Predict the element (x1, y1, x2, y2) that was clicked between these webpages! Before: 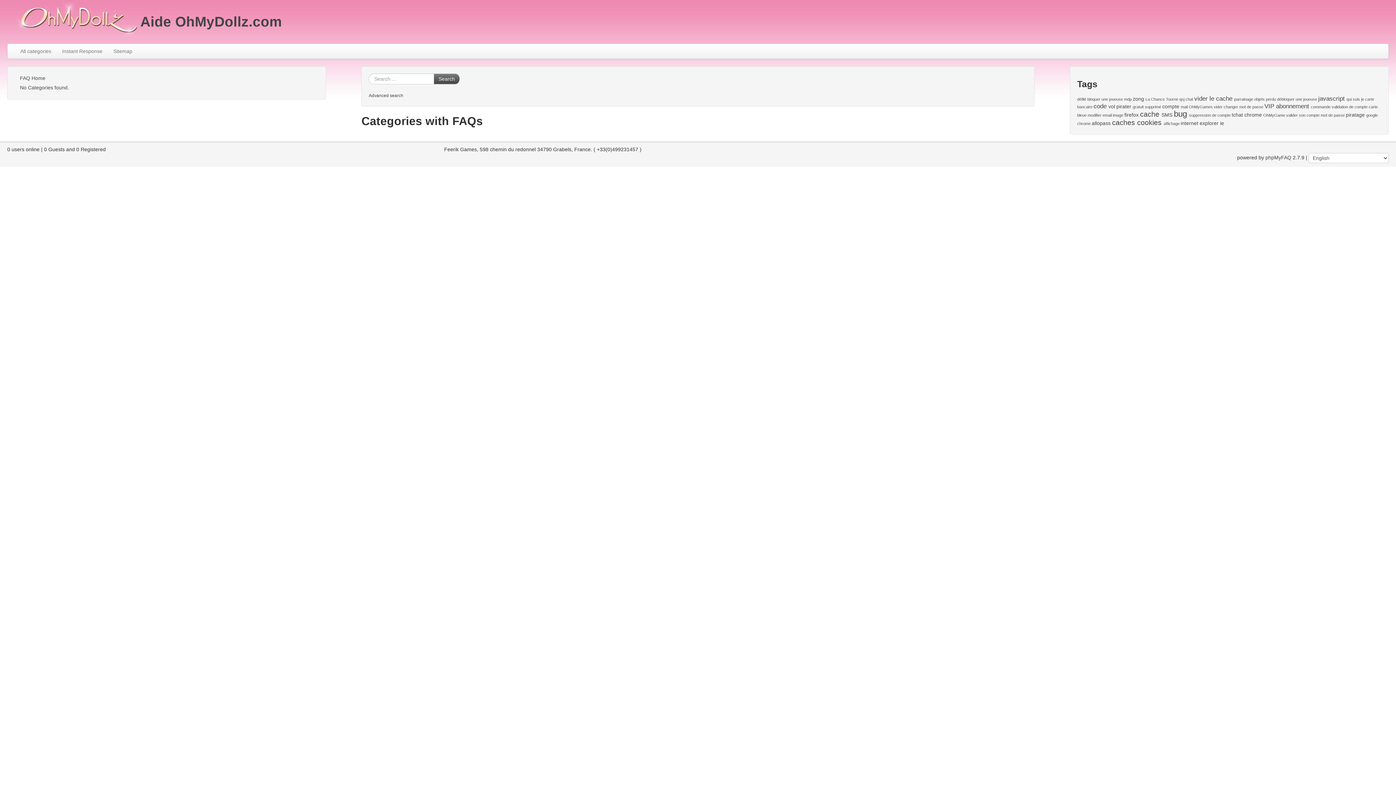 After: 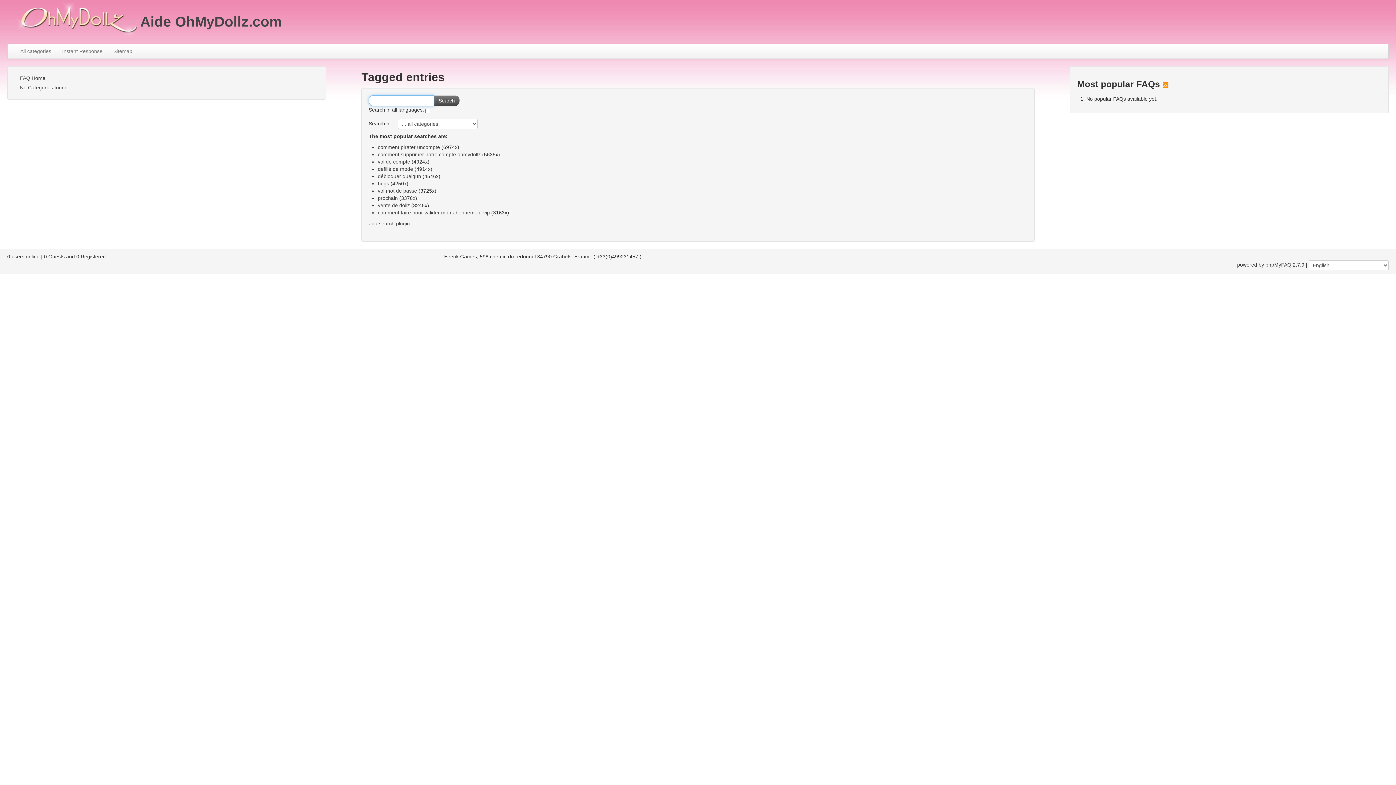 Action: label: allopass bbox: (1092, 120, 1110, 126)